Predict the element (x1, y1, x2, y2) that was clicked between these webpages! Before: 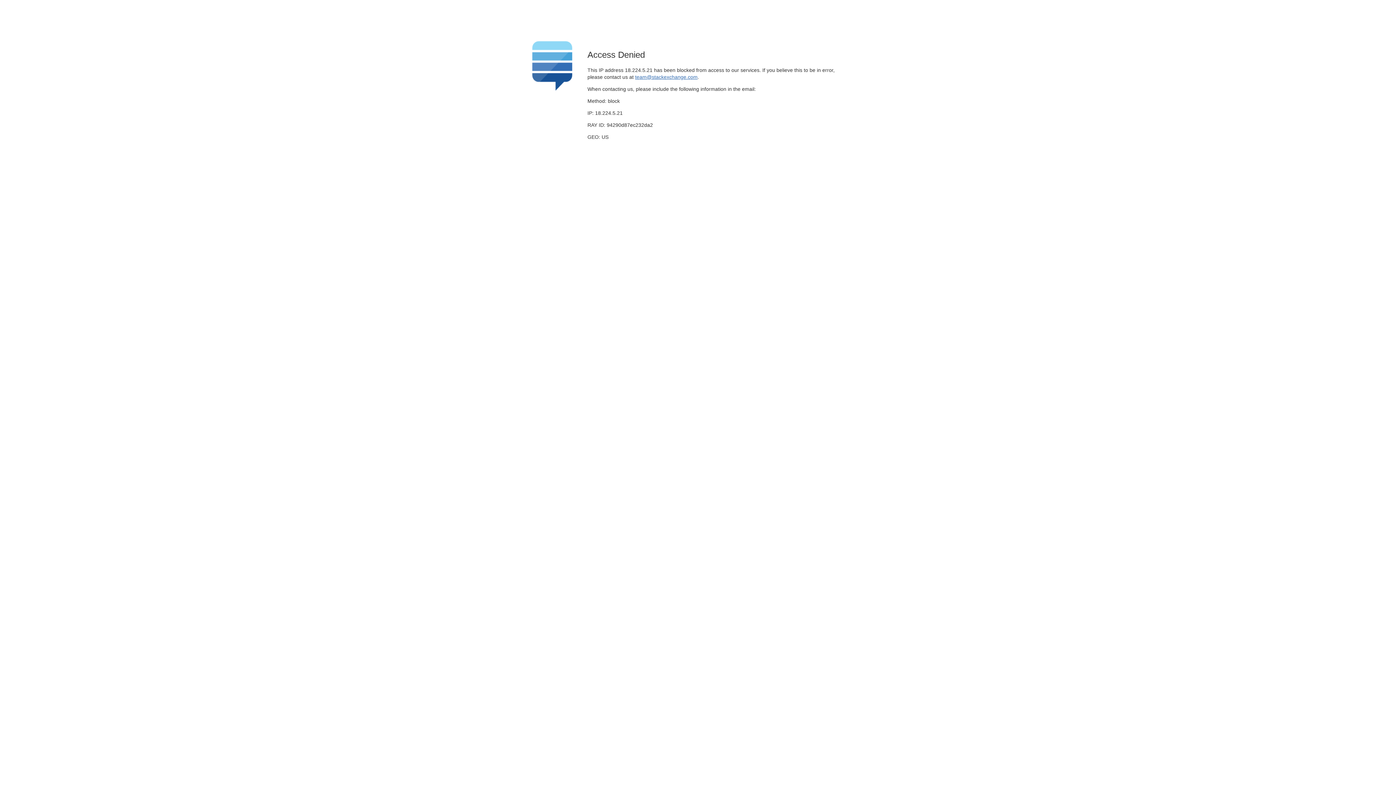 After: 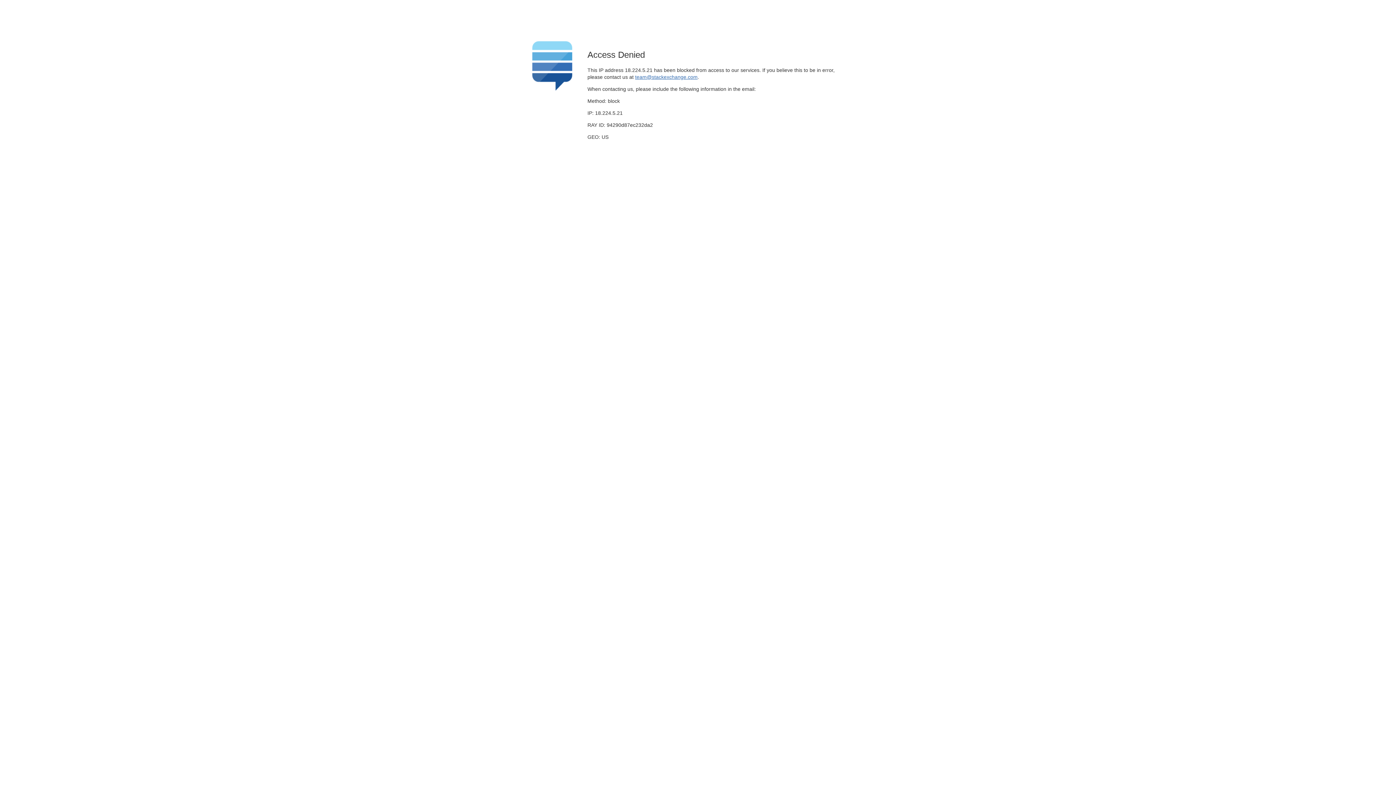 Action: label: team@stackexchange.com bbox: (635, 74, 697, 79)